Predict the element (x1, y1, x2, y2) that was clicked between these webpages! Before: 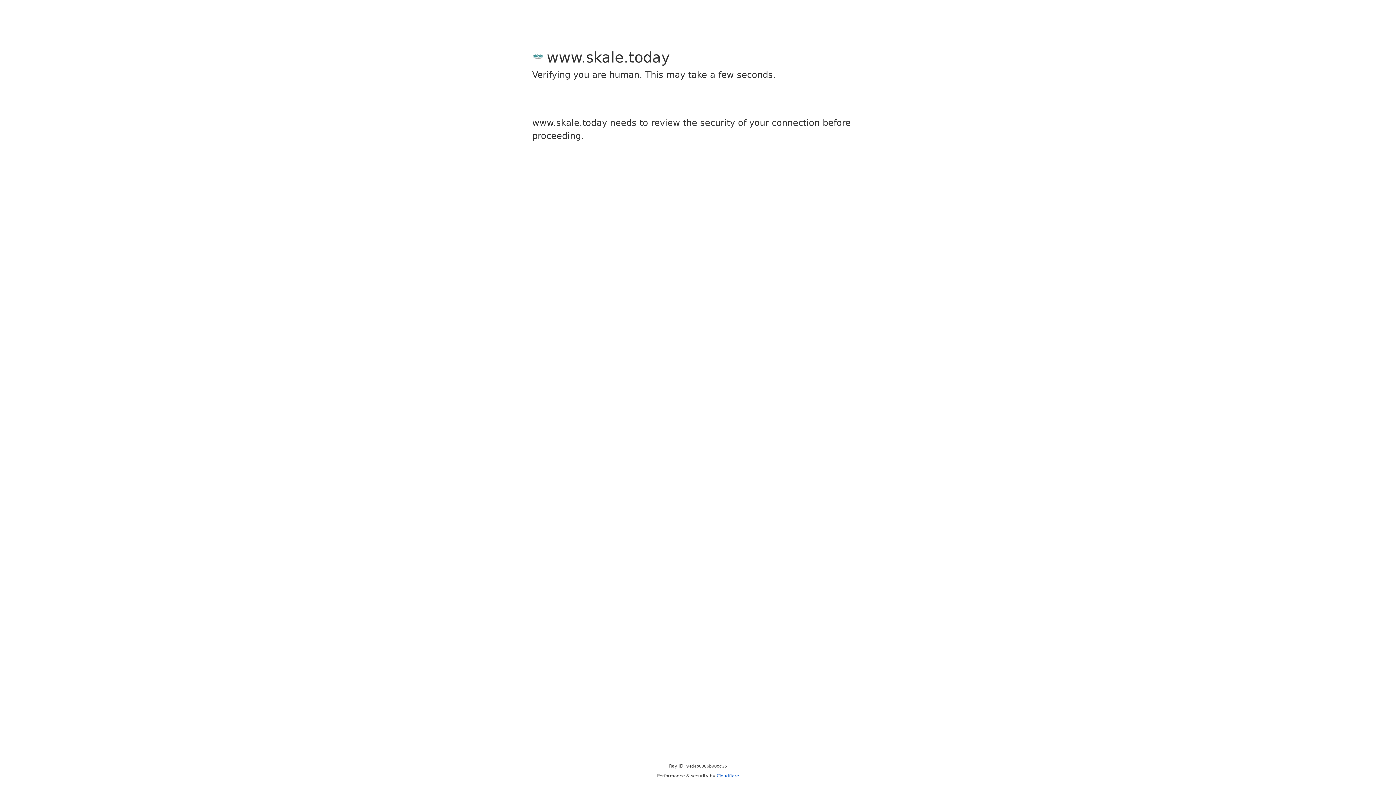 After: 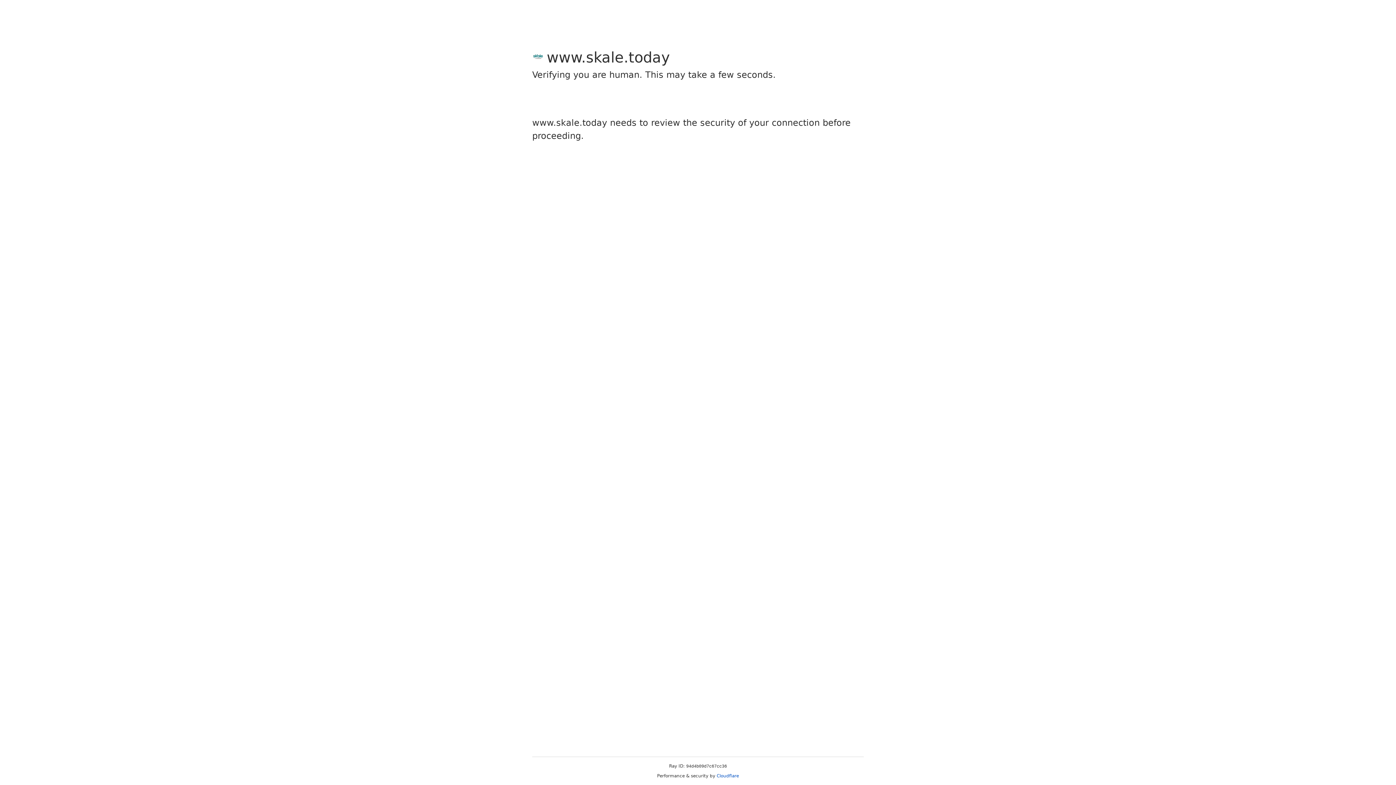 Action: bbox: (716, 773, 739, 778) label: Cloudflare